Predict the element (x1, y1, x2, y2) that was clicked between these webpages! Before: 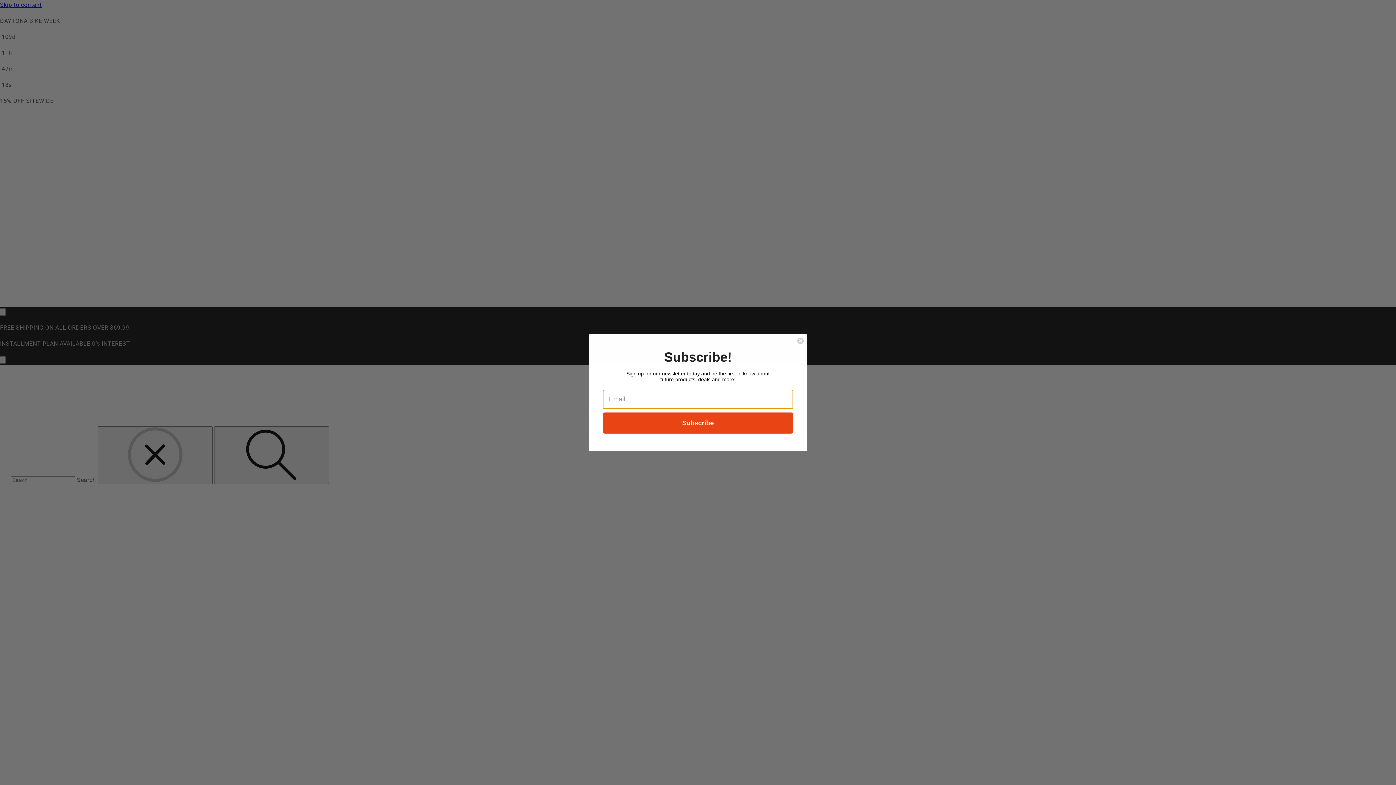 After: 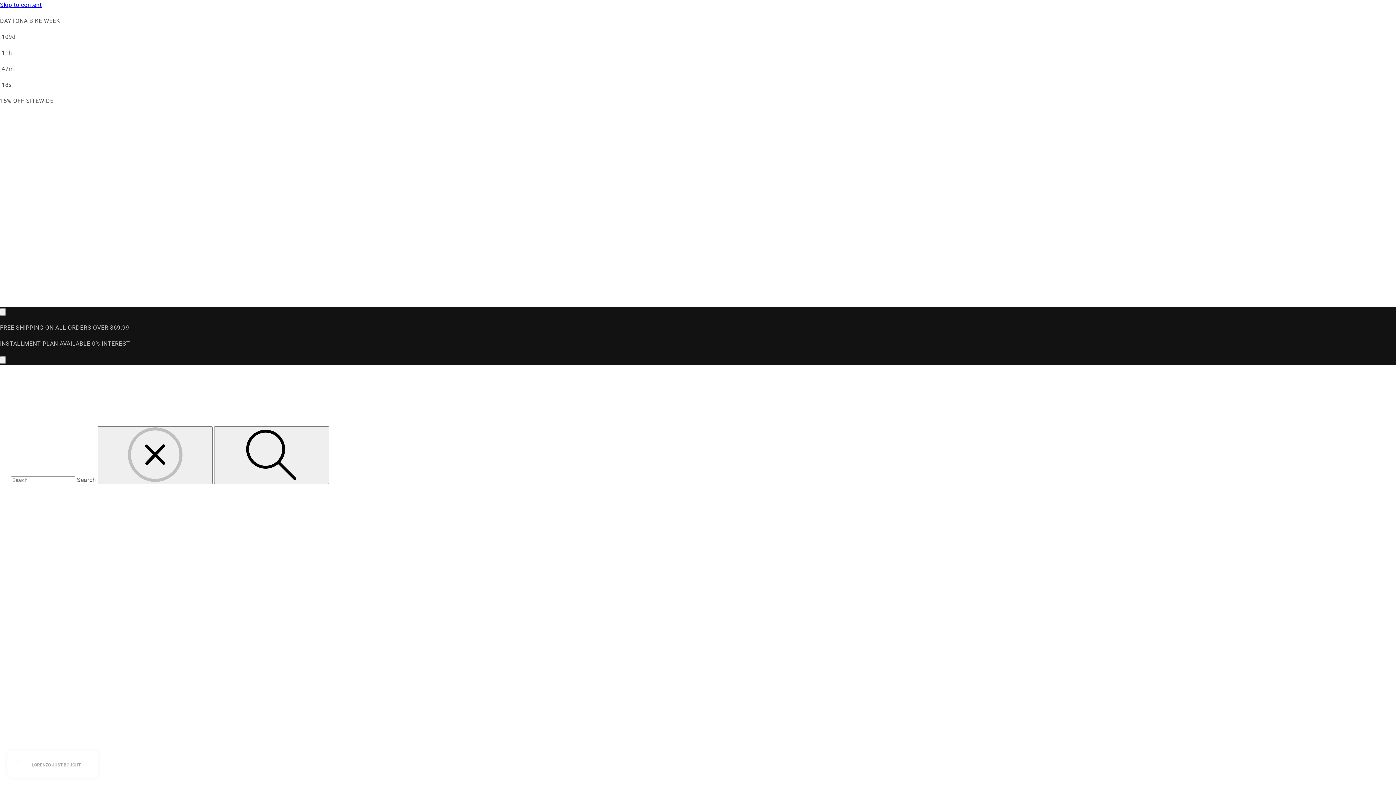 Action: bbox: (797, 337, 804, 344) label: Close dialog